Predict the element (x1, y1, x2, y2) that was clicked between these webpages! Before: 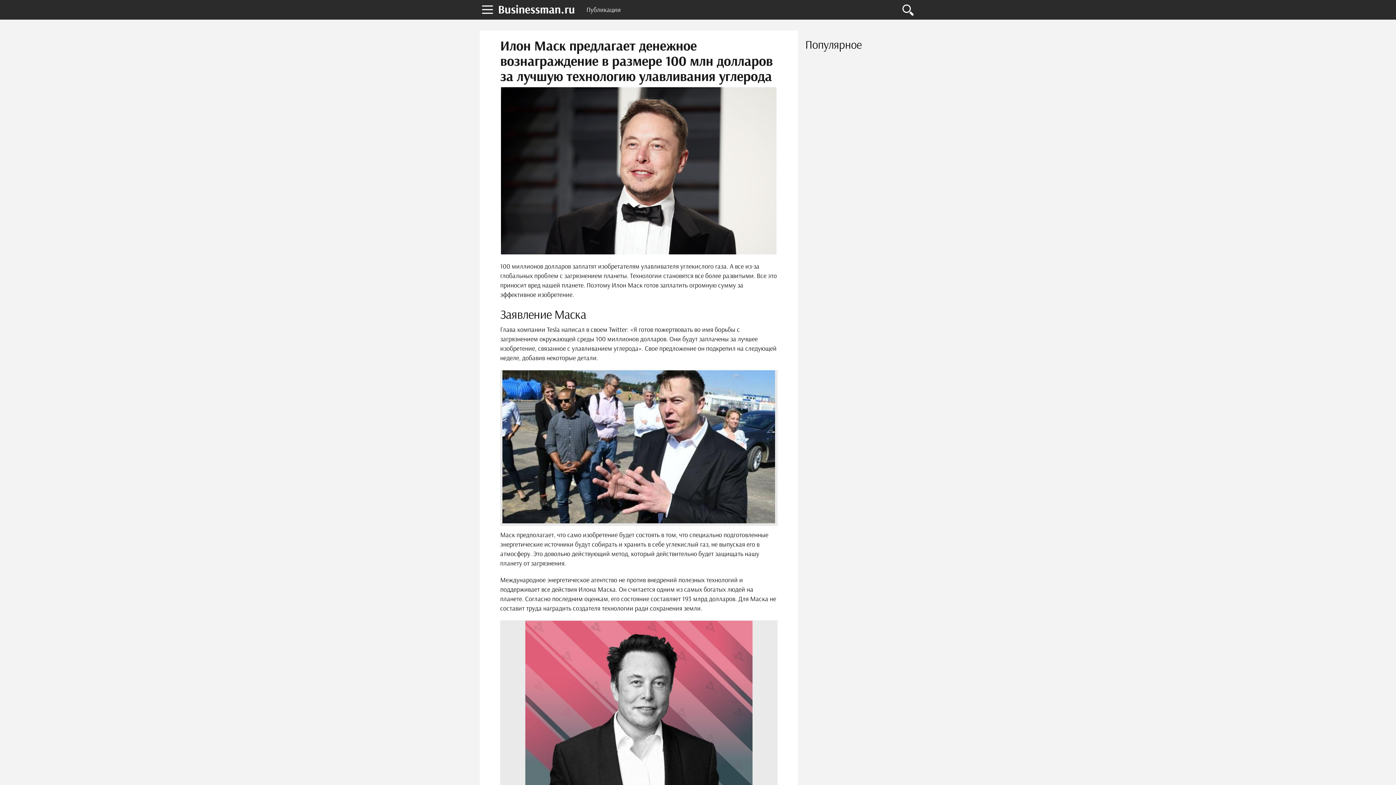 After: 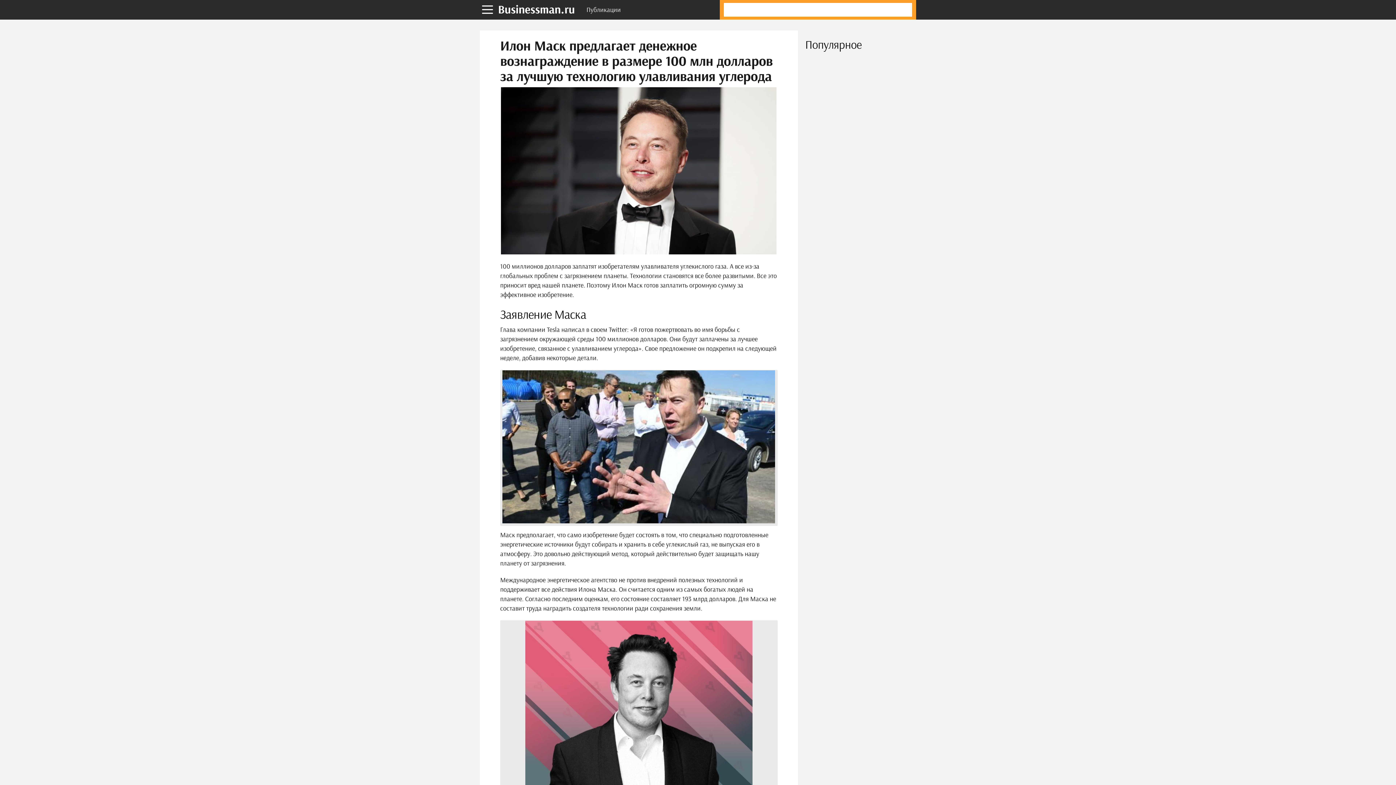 Action: bbox: (898, 0, 916, 25)